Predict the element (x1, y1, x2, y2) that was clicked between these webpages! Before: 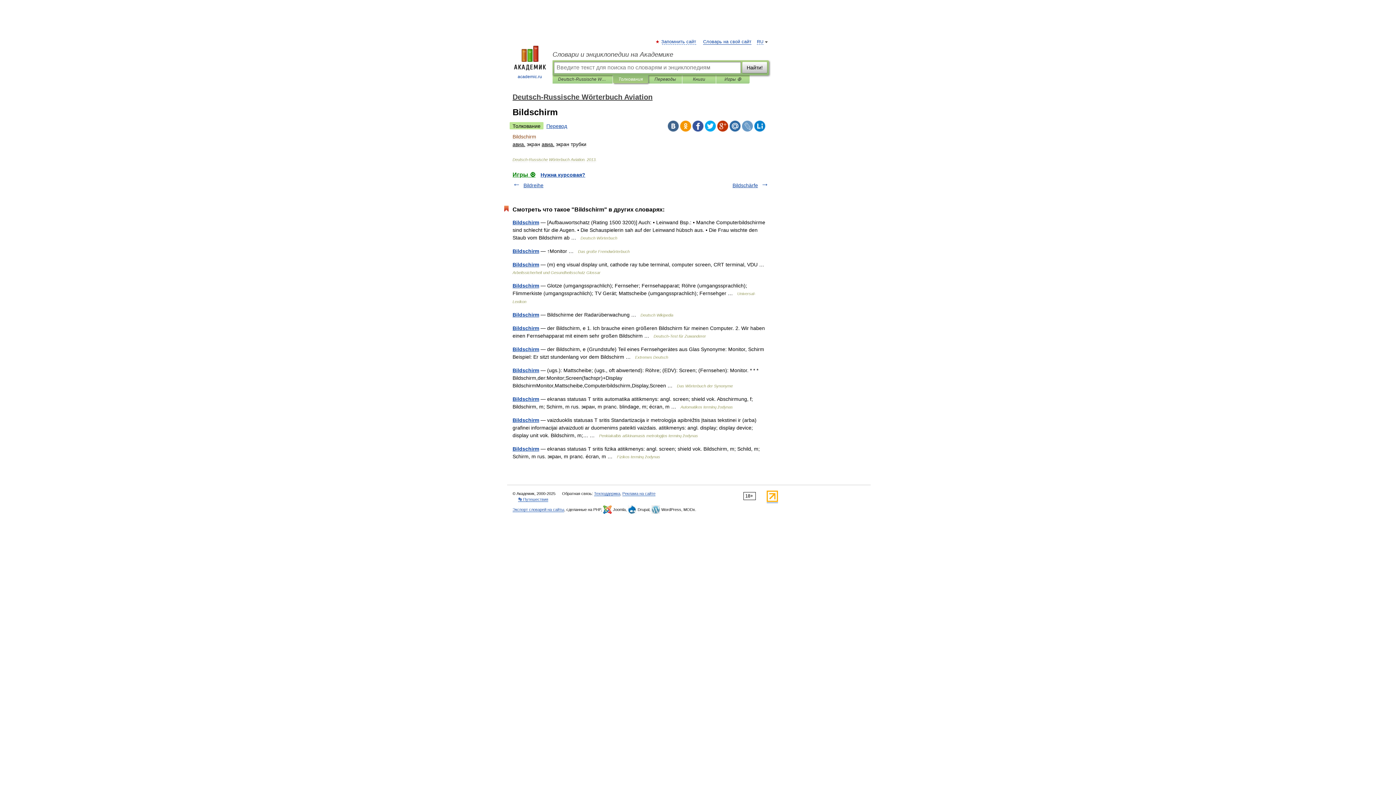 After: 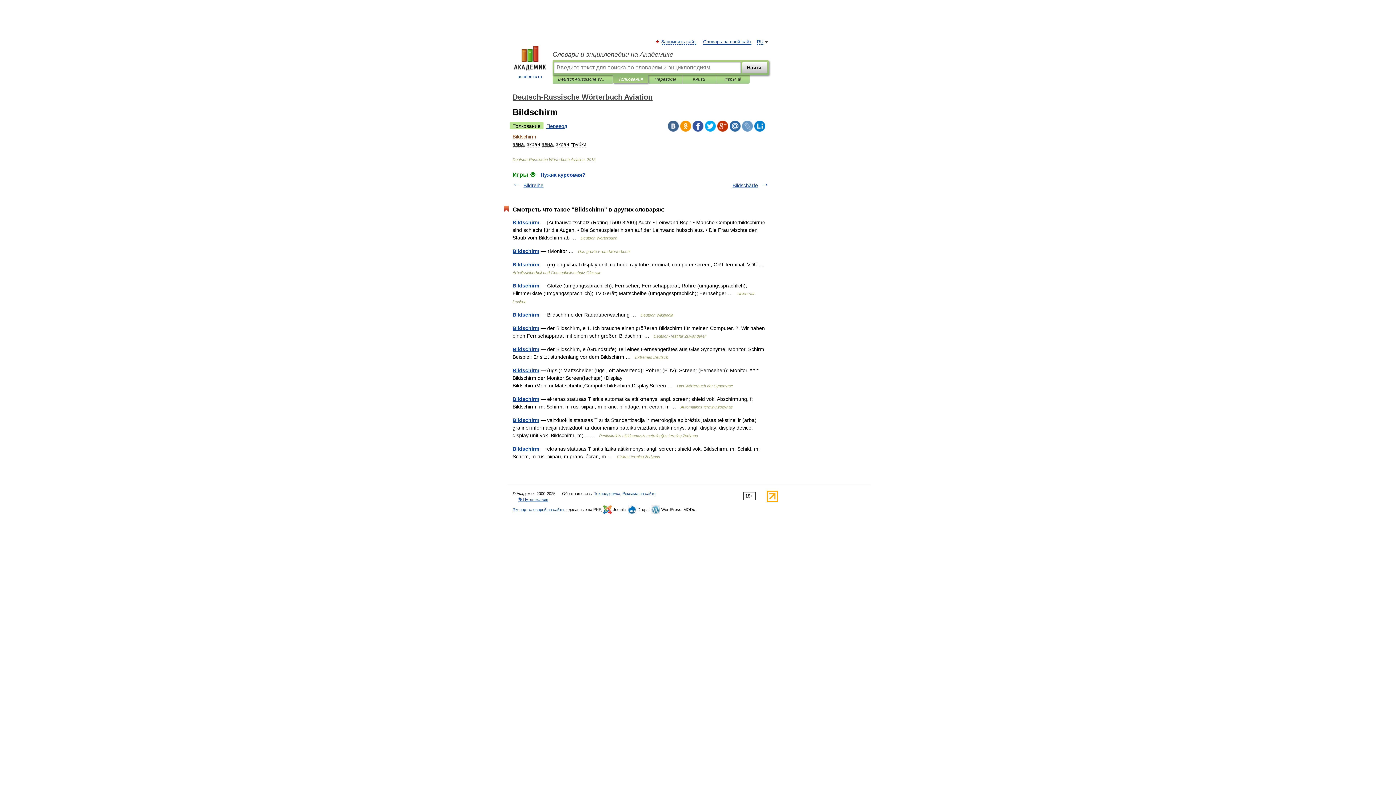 Action: bbox: (668, 120, 678, 131)